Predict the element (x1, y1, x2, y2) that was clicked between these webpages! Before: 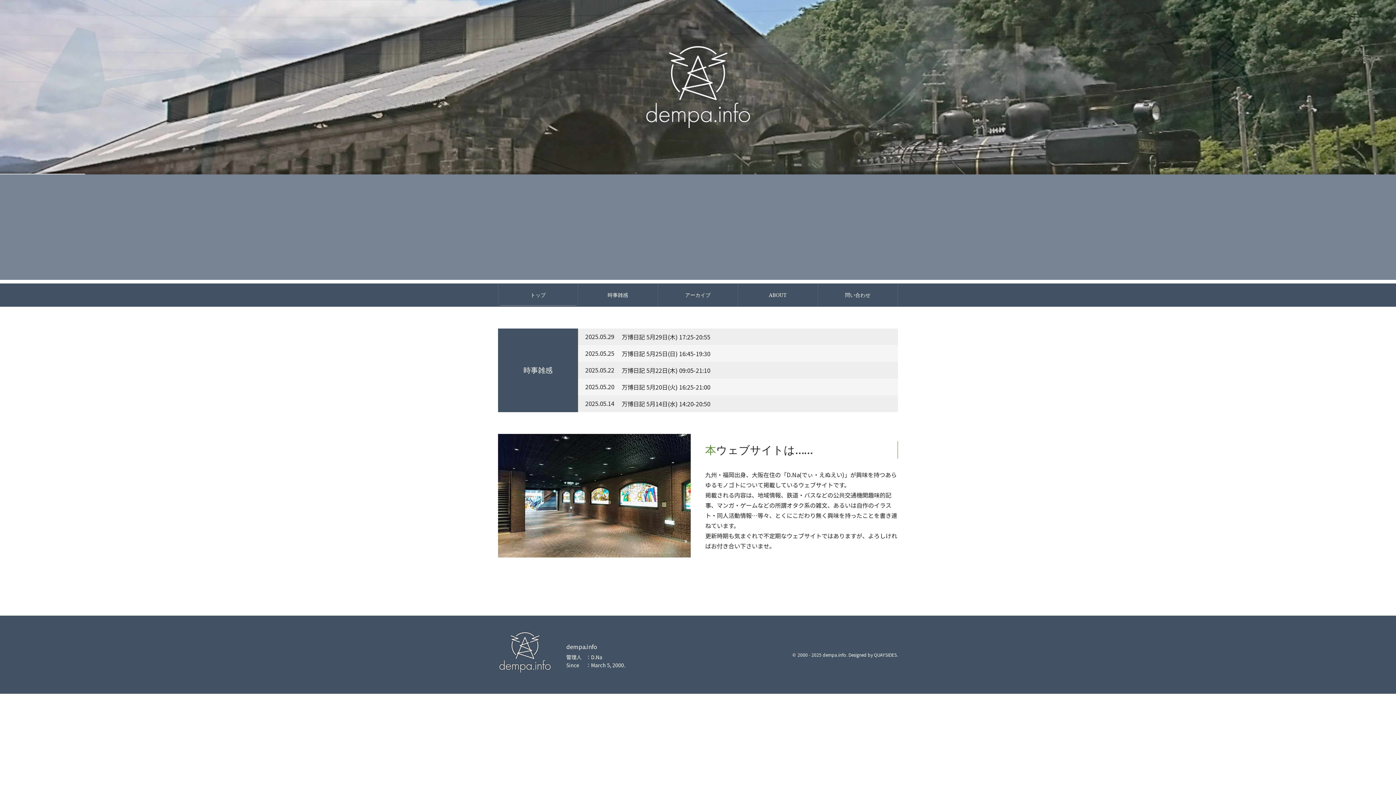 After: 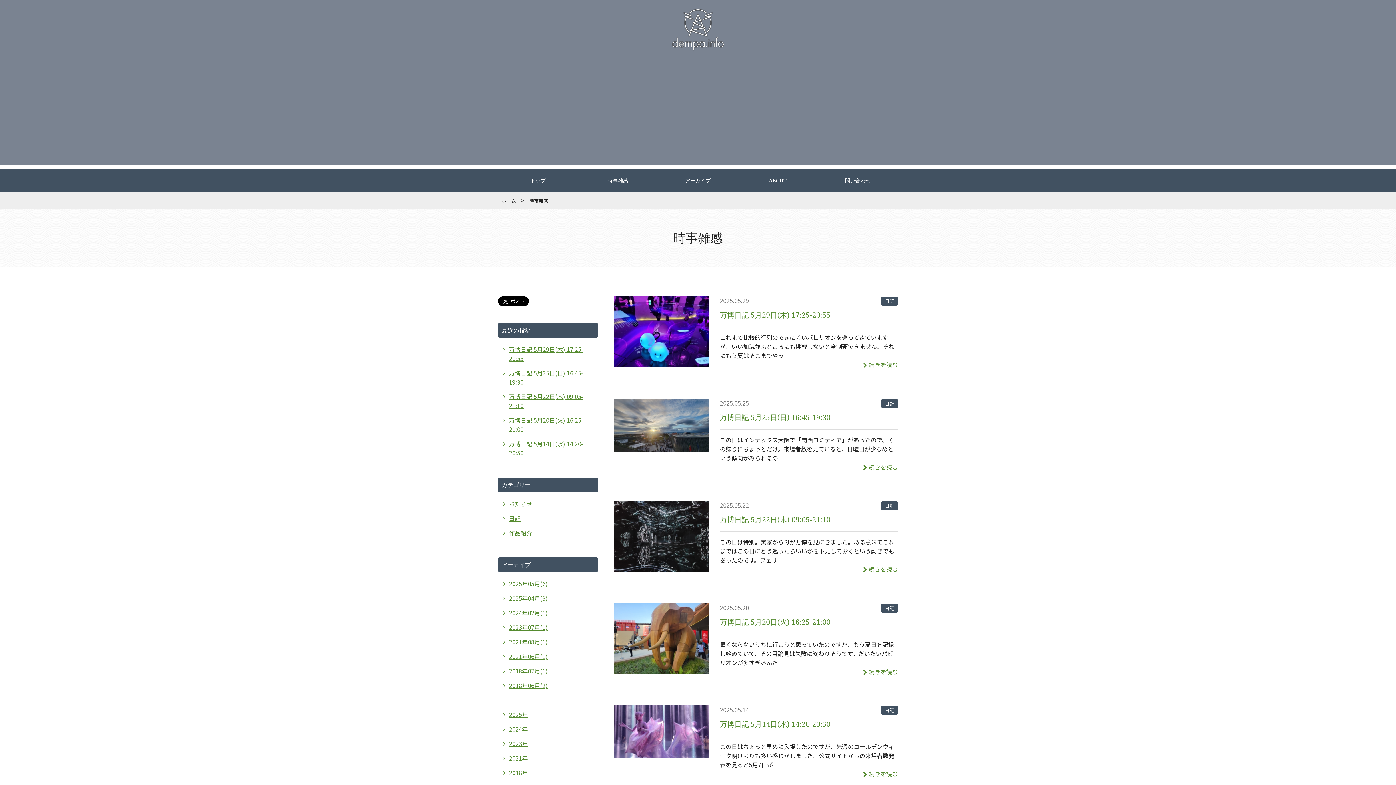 Action: bbox: (578, 283, 657, 306) label: 時事雑感